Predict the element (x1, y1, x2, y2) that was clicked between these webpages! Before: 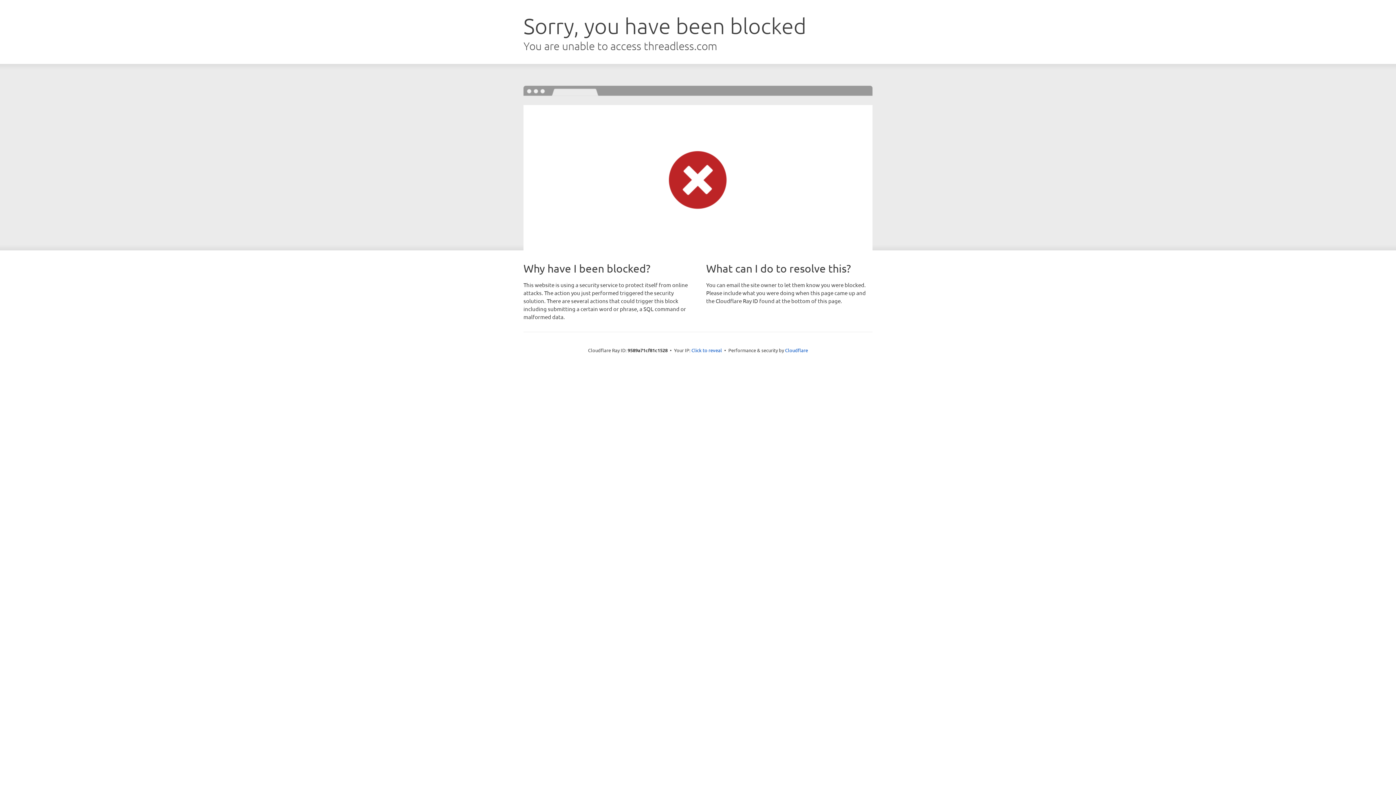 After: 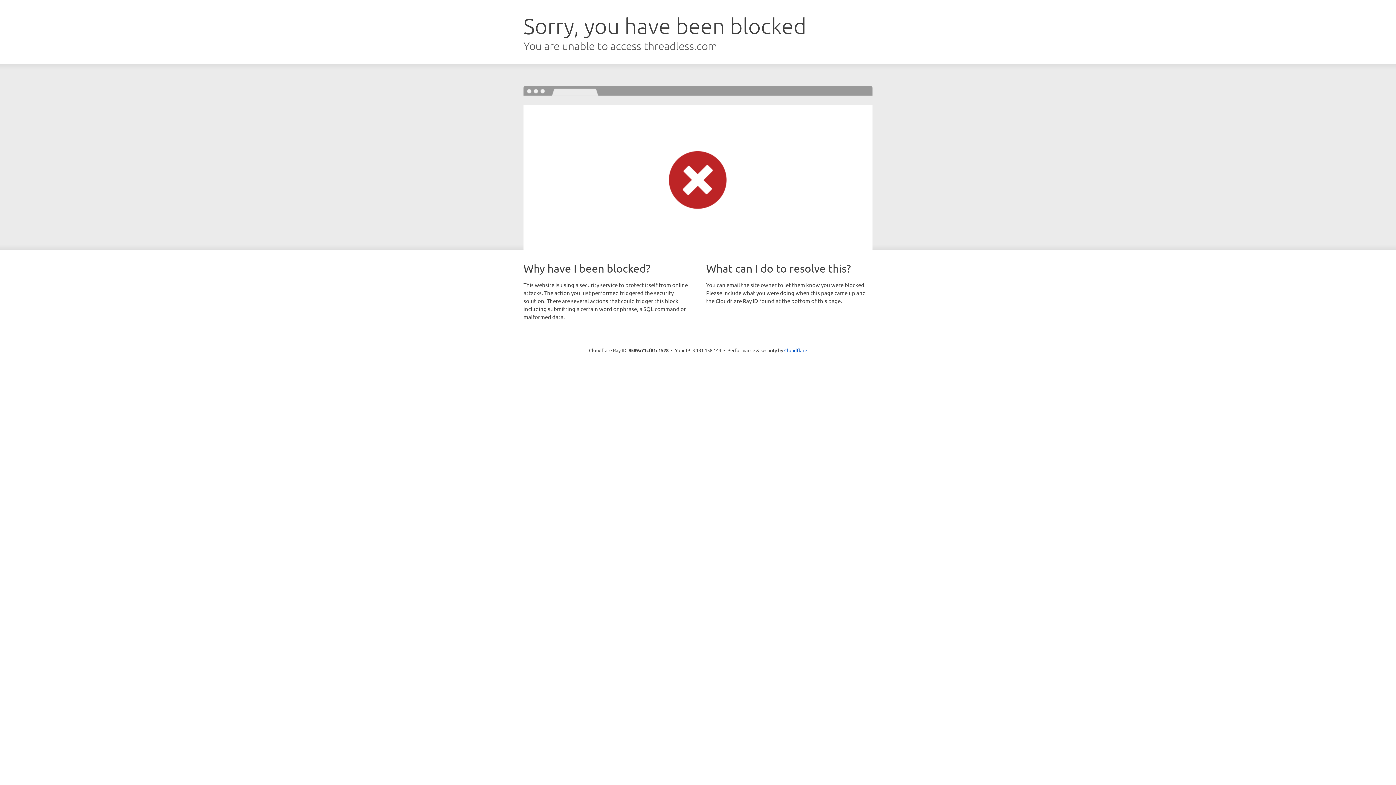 Action: label: Click to reveal bbox: (691, 346, 722, 353)